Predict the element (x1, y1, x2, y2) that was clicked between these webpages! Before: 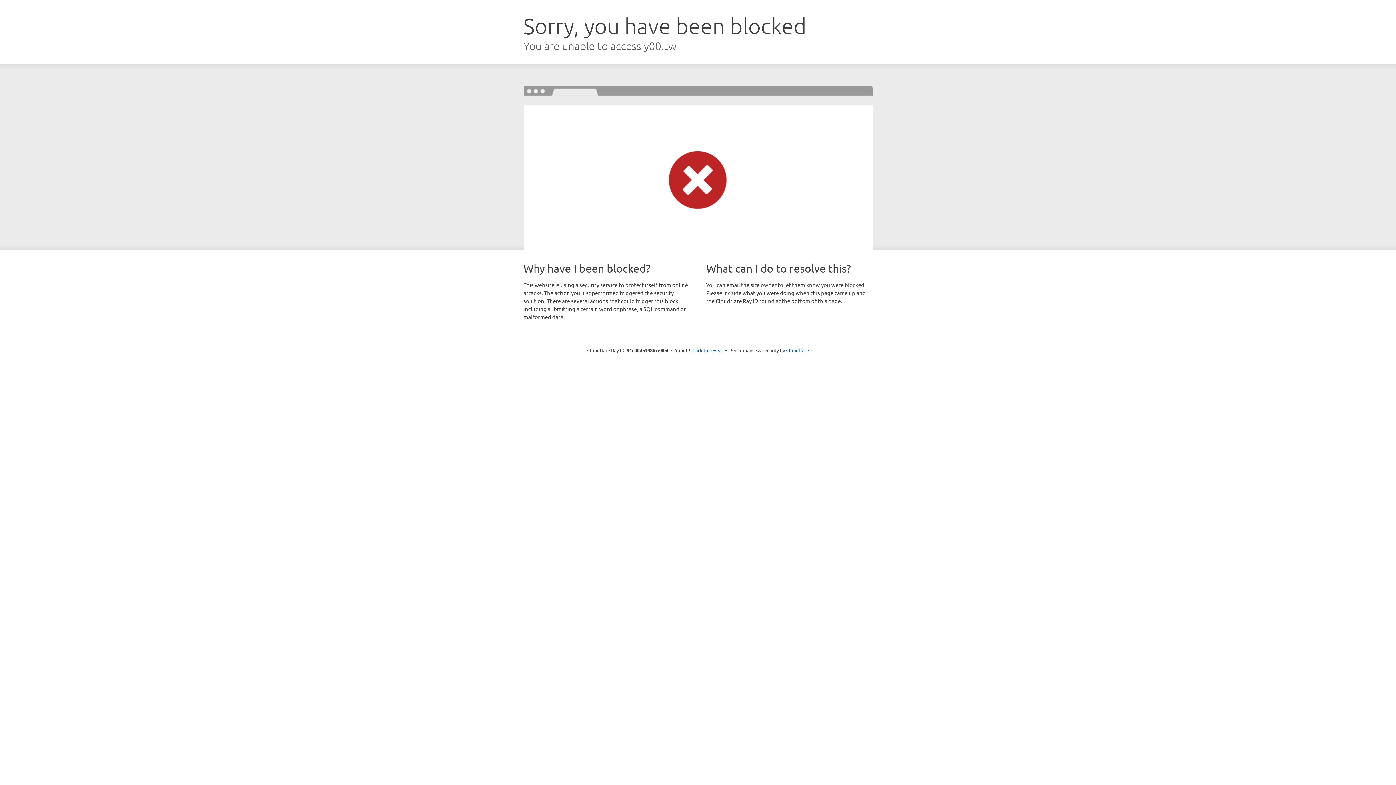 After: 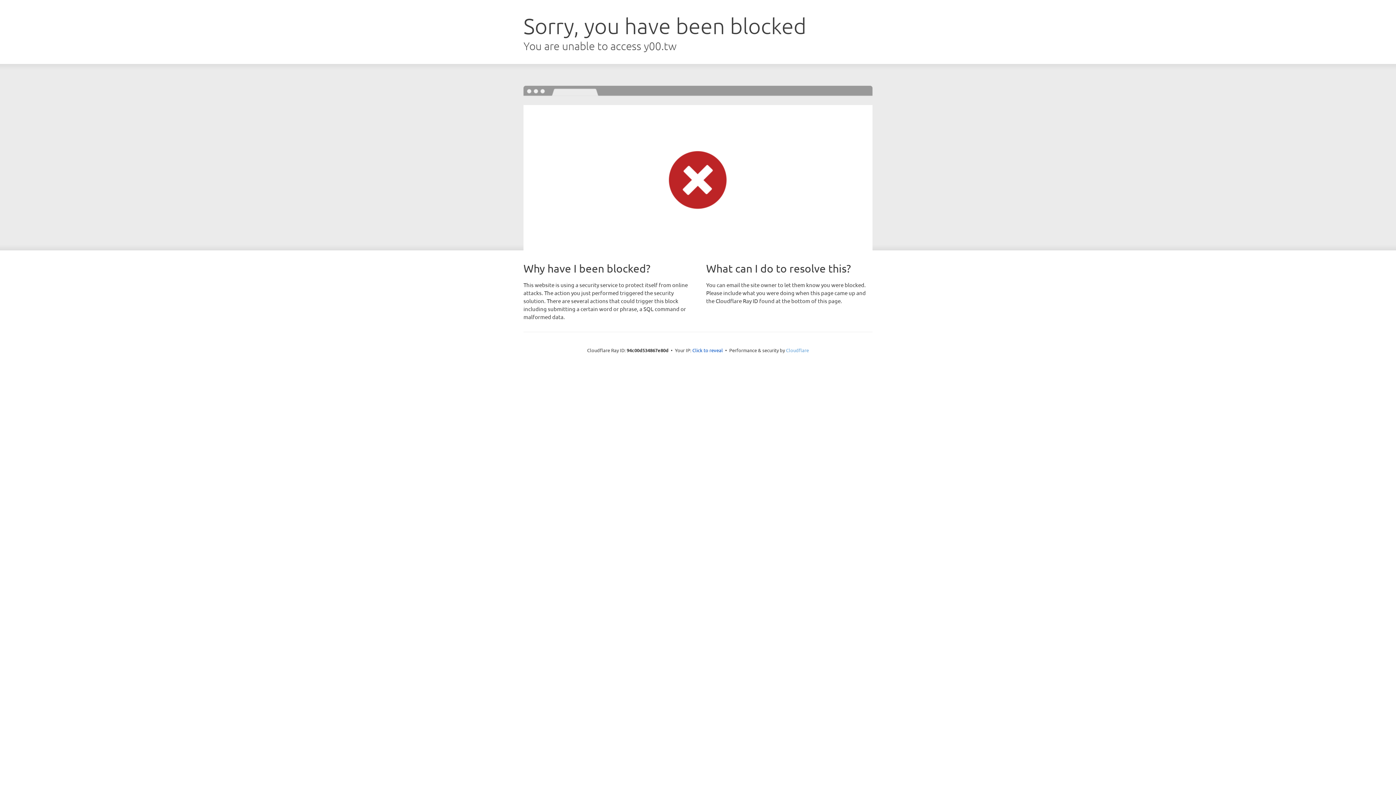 Action: label: Cloudflare bbox: (786, 347, 809, 353)